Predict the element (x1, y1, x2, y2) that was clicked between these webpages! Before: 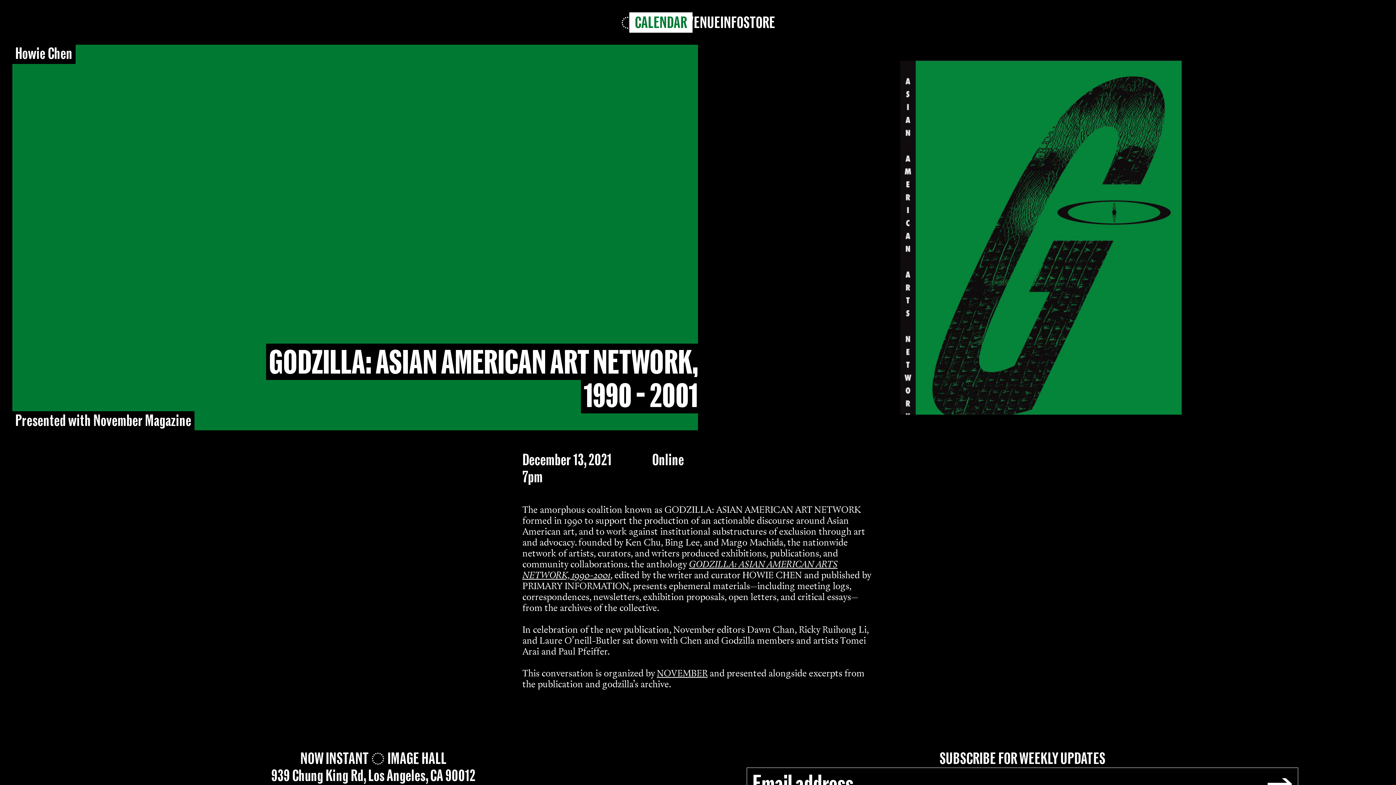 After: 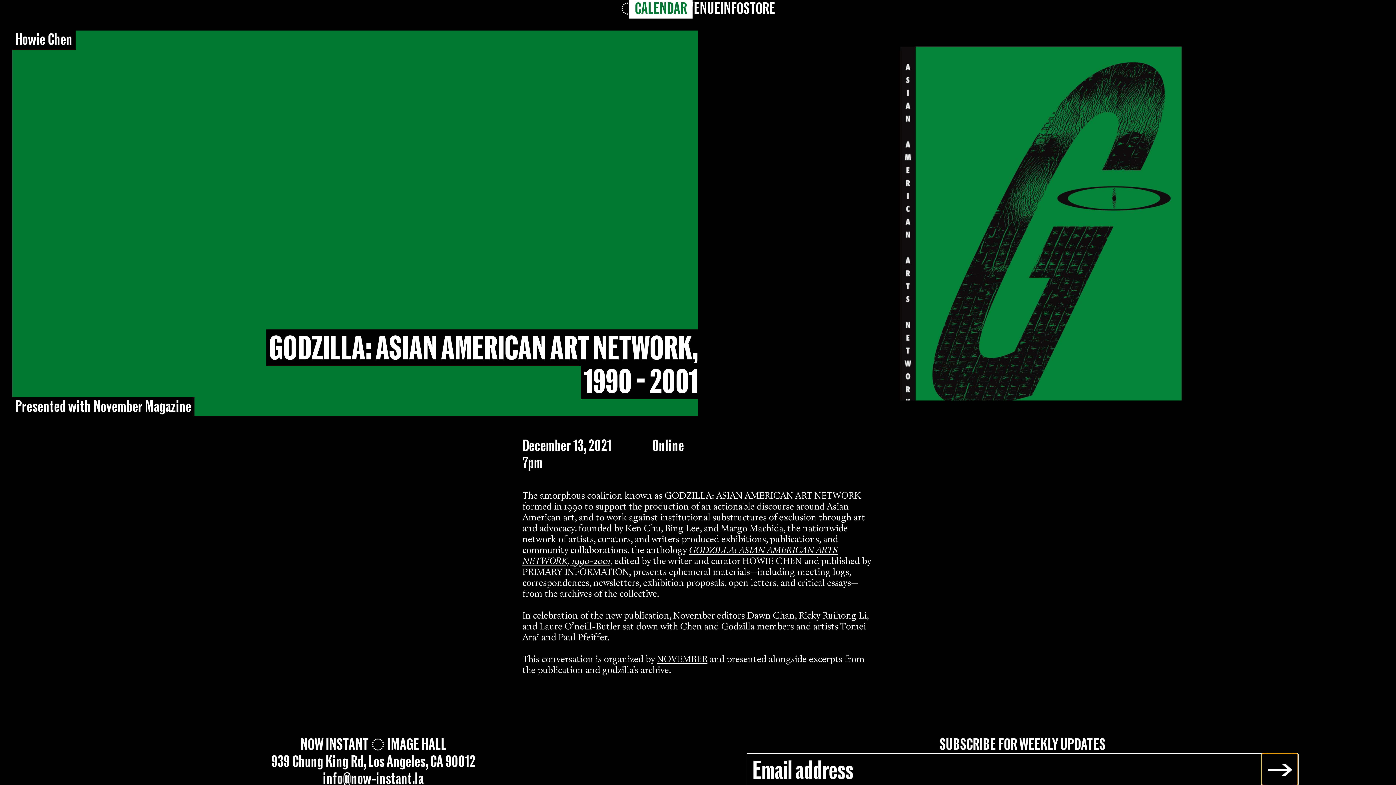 Action: bbox: (1262, 768, 1298, 799) label: →